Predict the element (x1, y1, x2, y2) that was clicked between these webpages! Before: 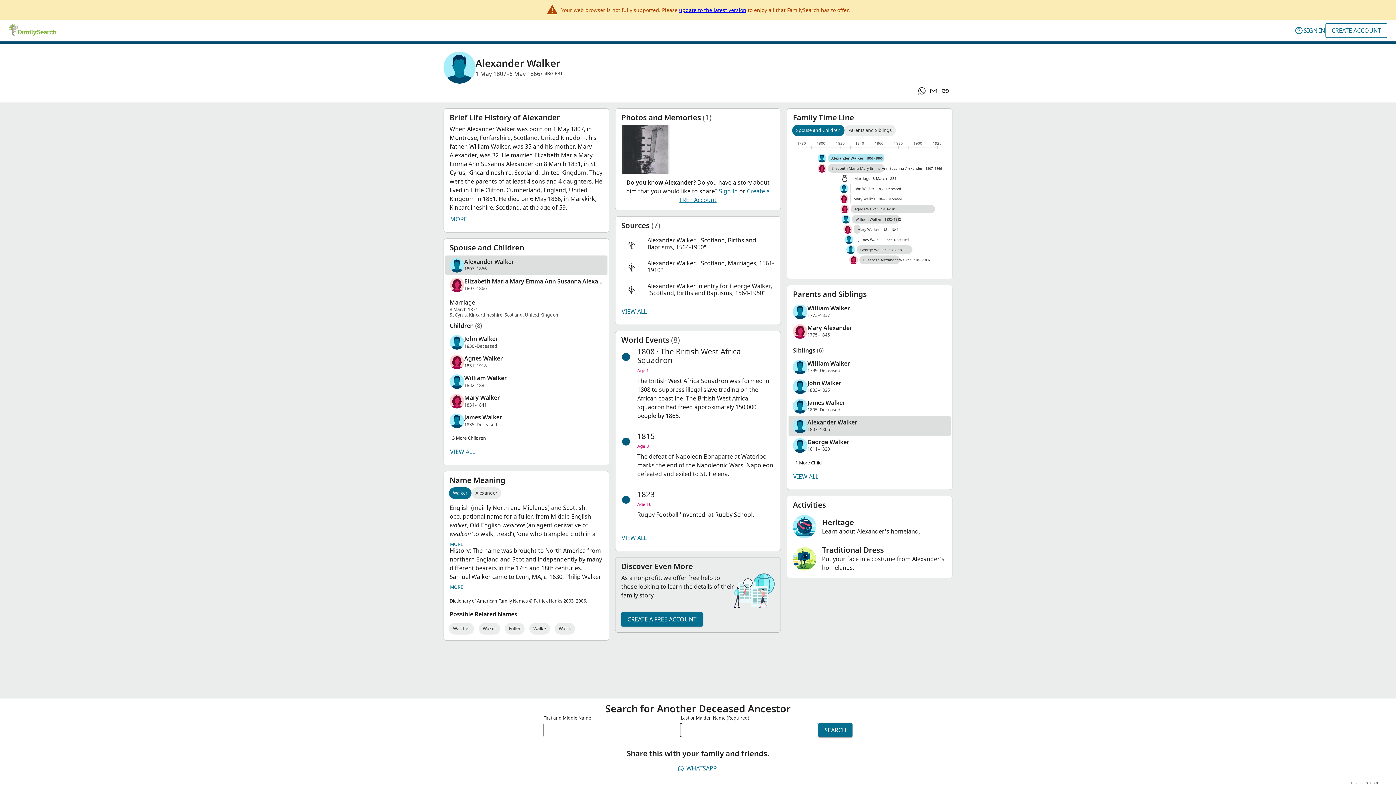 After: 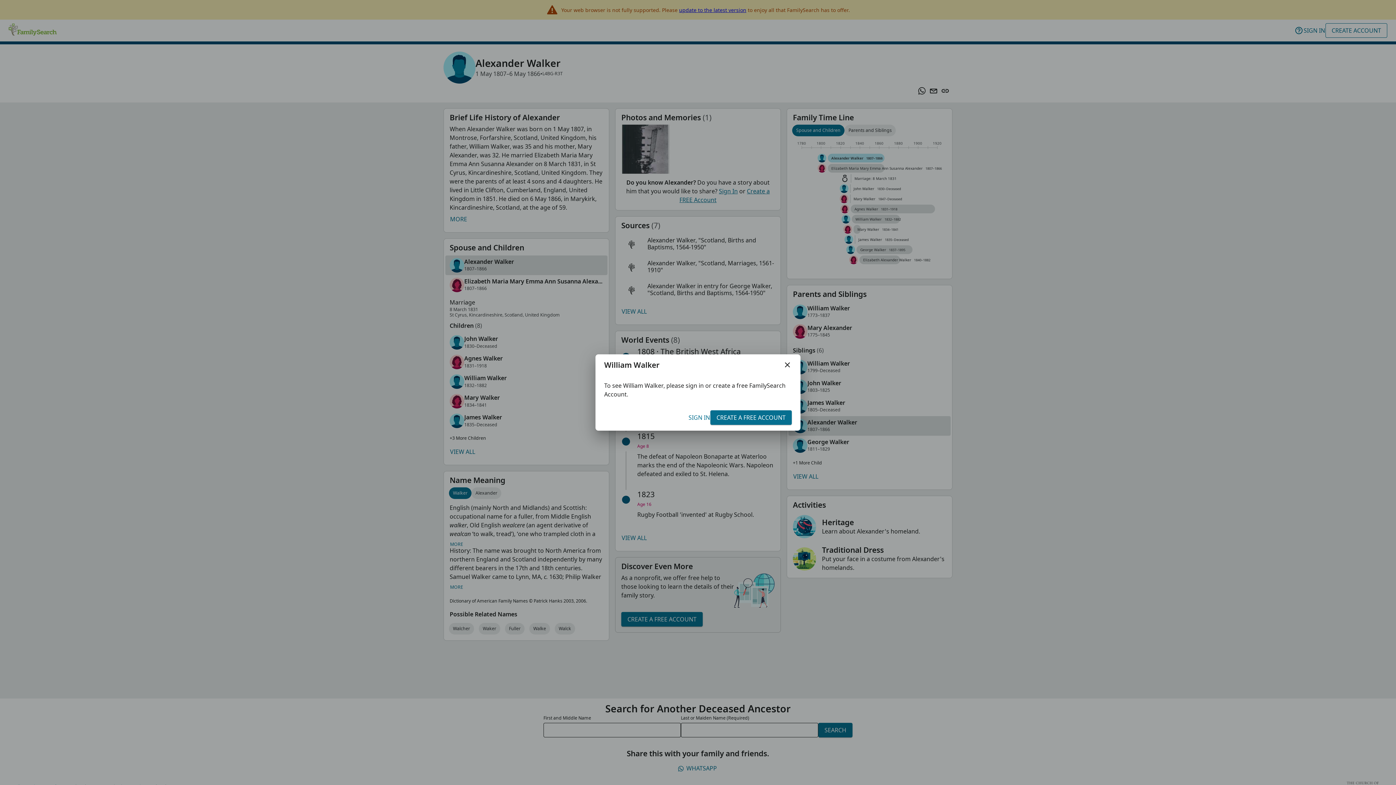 Action: label: William Walker bbox: (445, 363, 607, 382)